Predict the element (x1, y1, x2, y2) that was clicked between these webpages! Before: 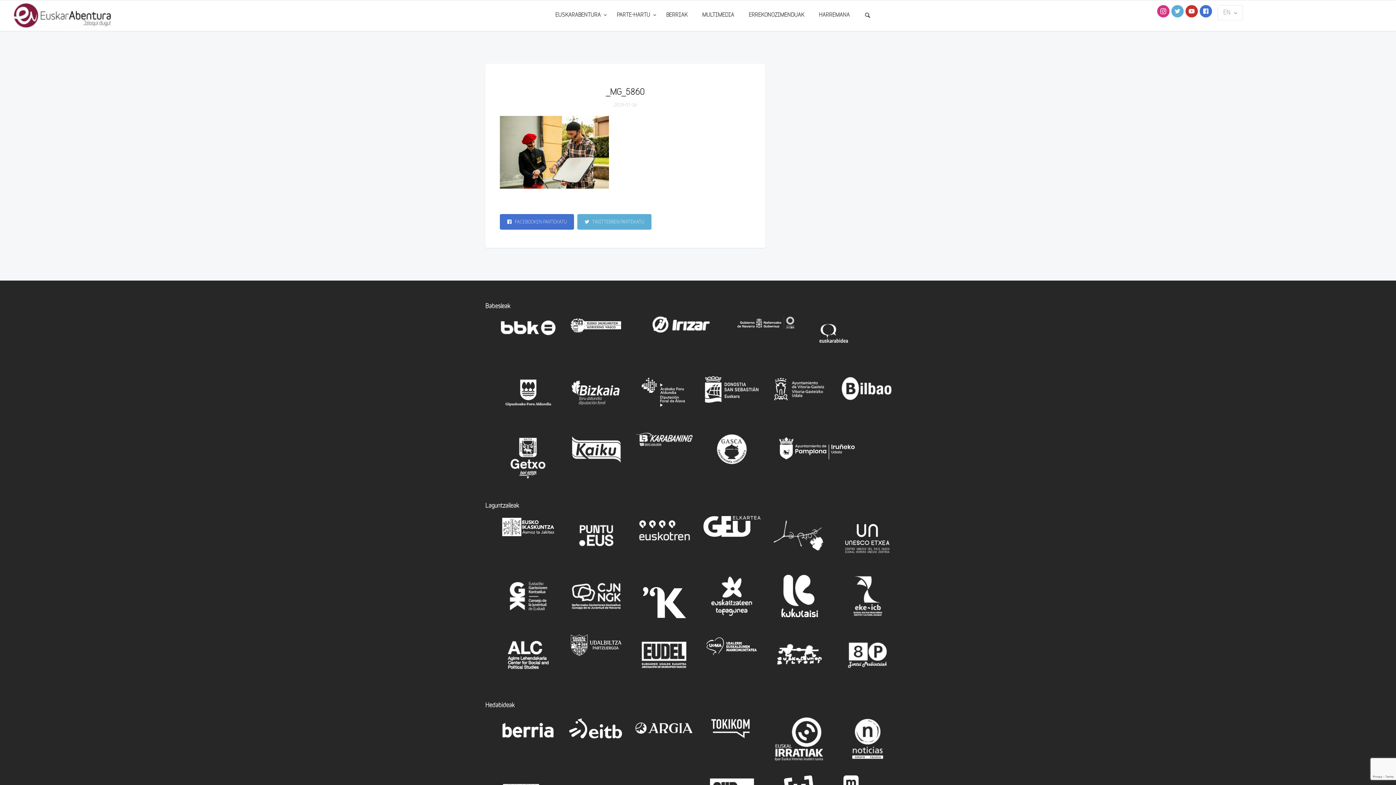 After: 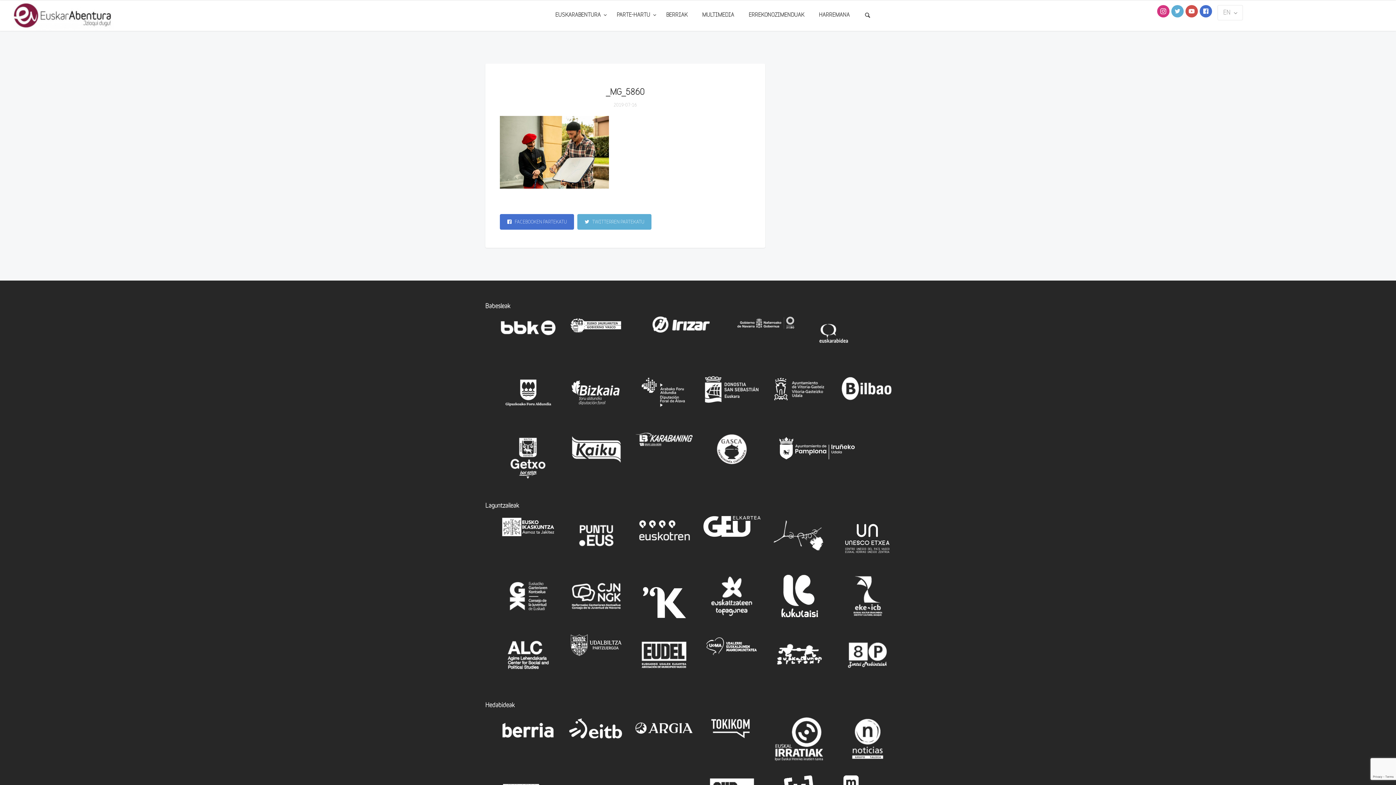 Action: bbox: (1185, 5, 1198, 17)